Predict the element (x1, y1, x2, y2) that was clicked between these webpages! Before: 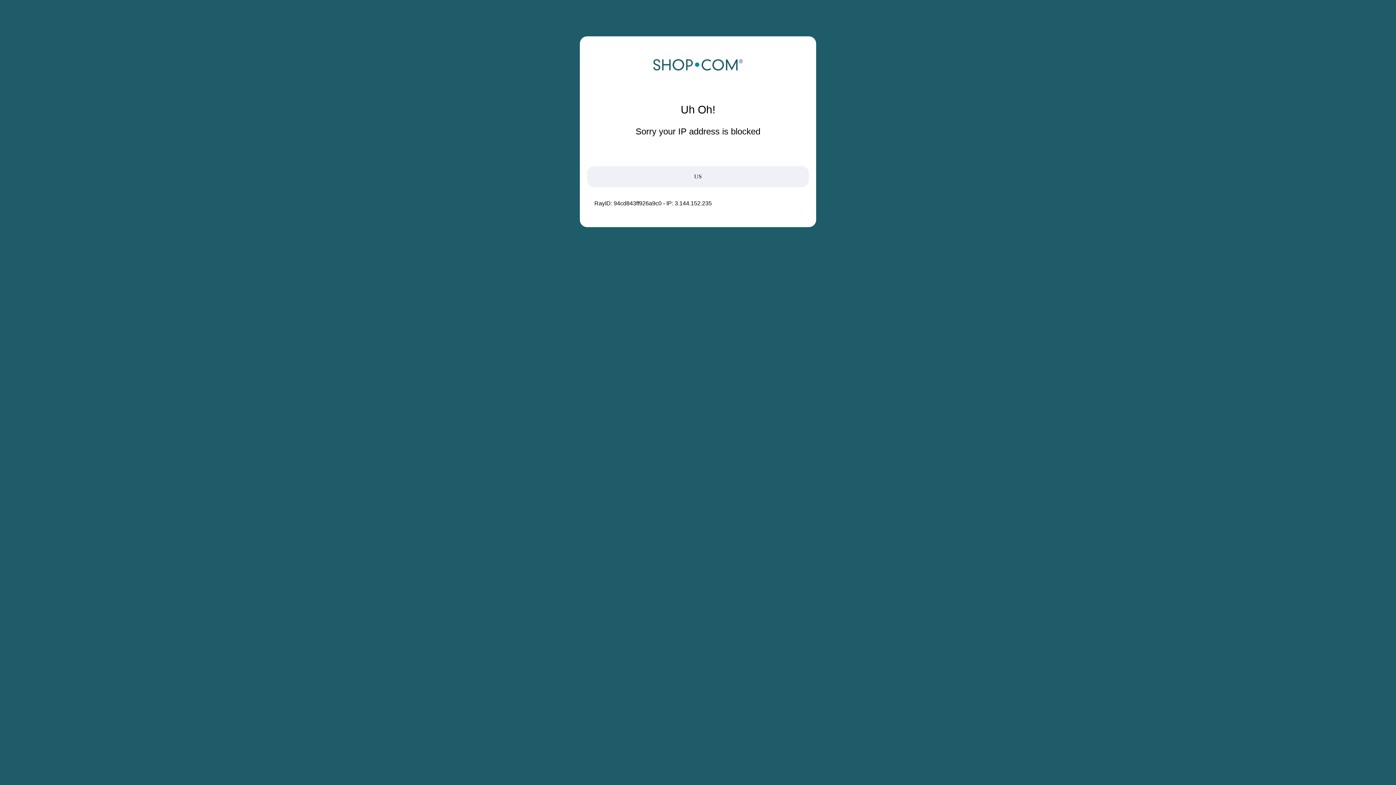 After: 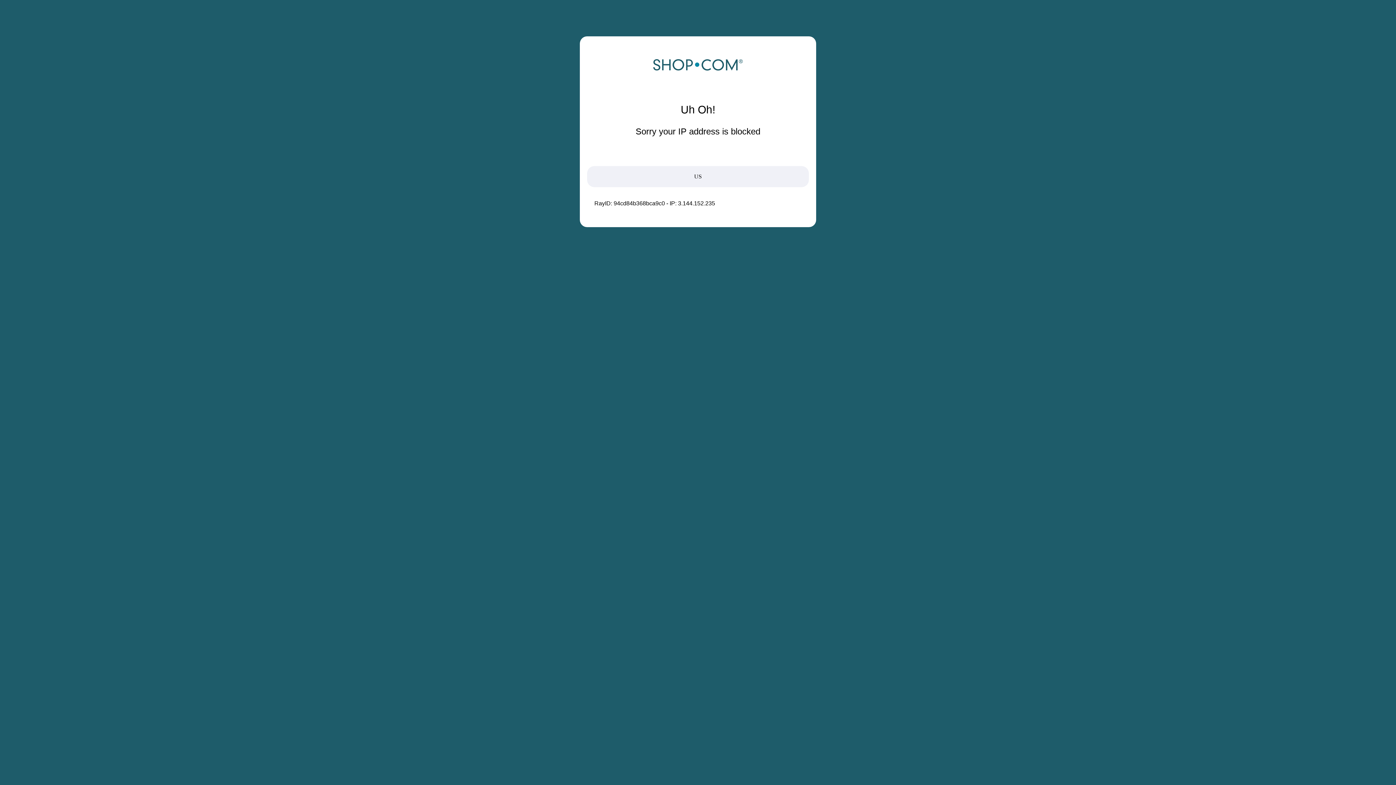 Action: bbox: (652, 68, 743, 74)